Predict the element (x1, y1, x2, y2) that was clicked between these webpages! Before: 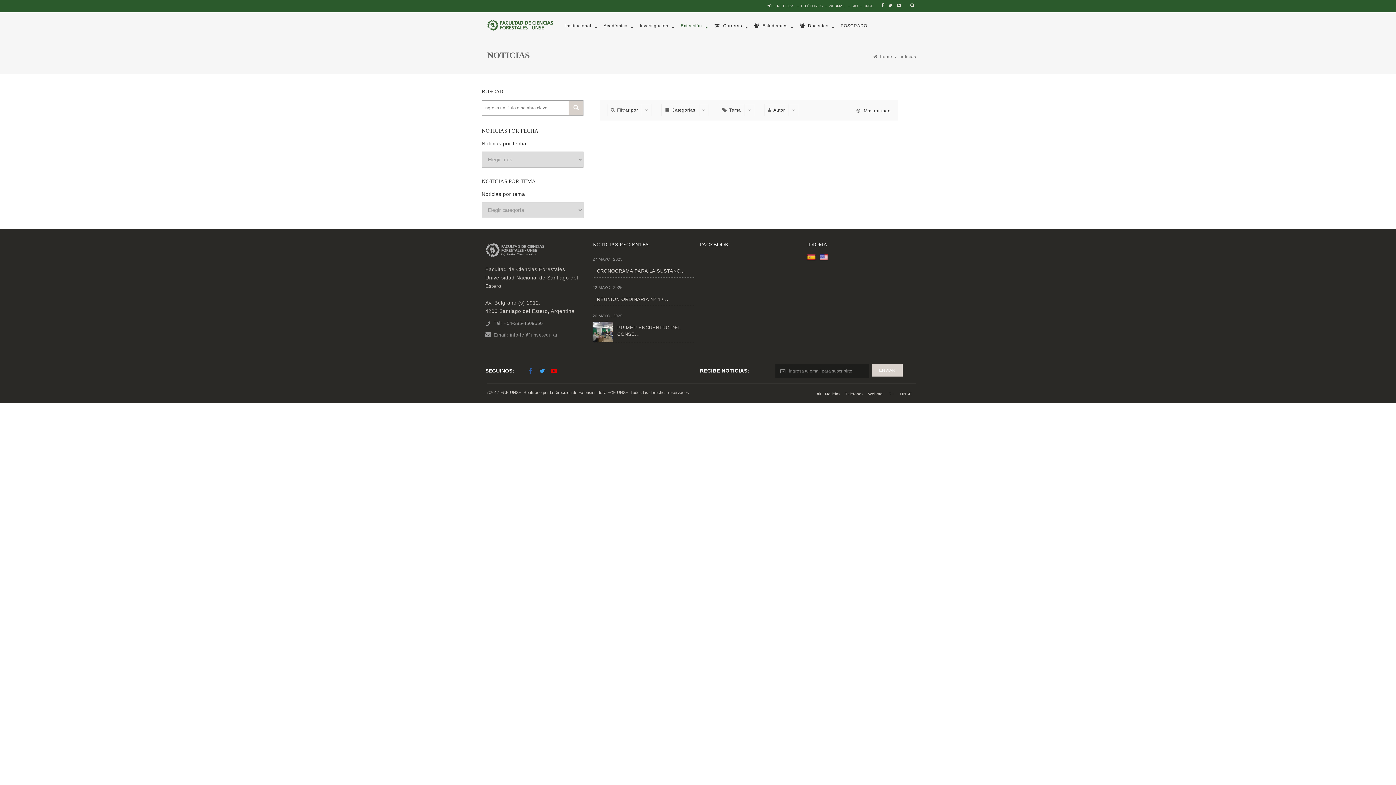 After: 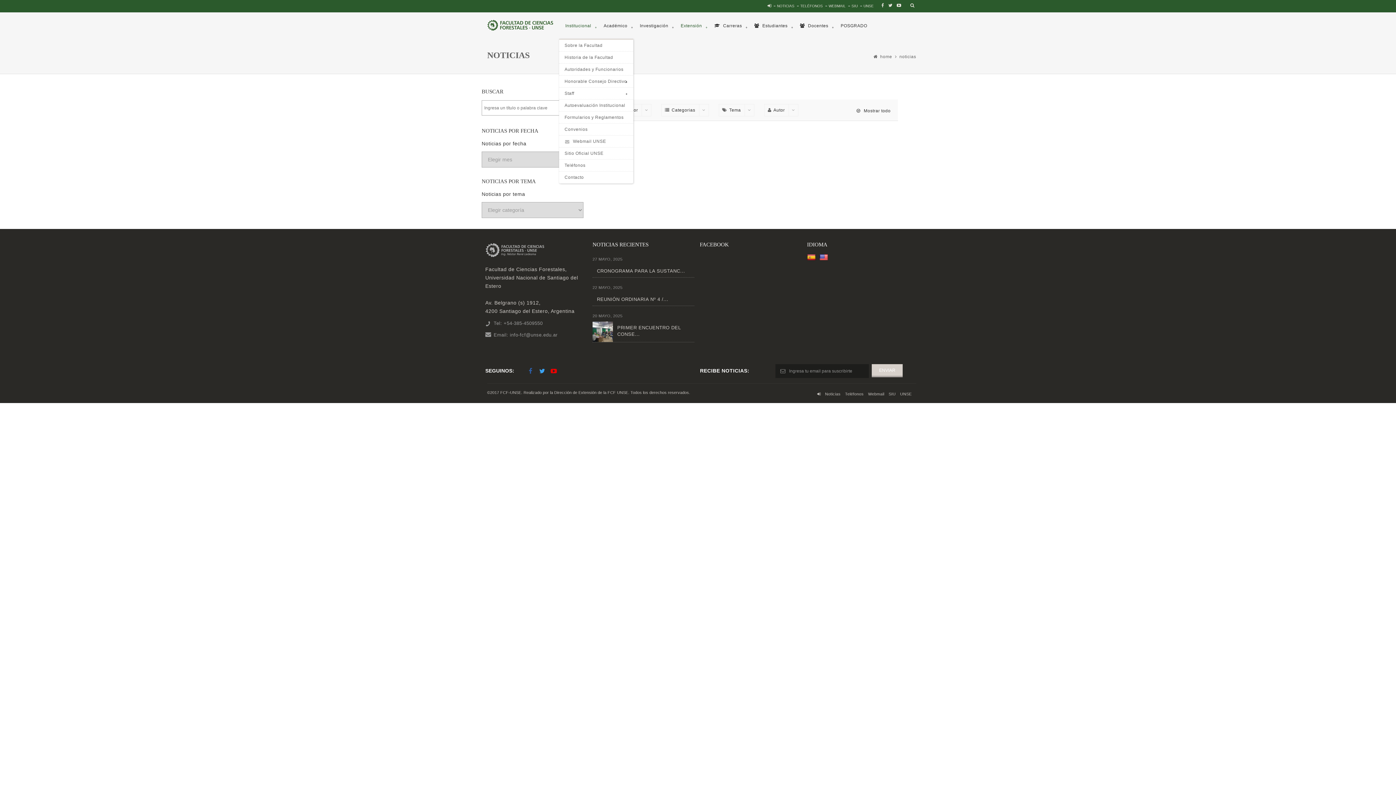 Action: label: Institucional bbox: (559, 12, 597, 39)